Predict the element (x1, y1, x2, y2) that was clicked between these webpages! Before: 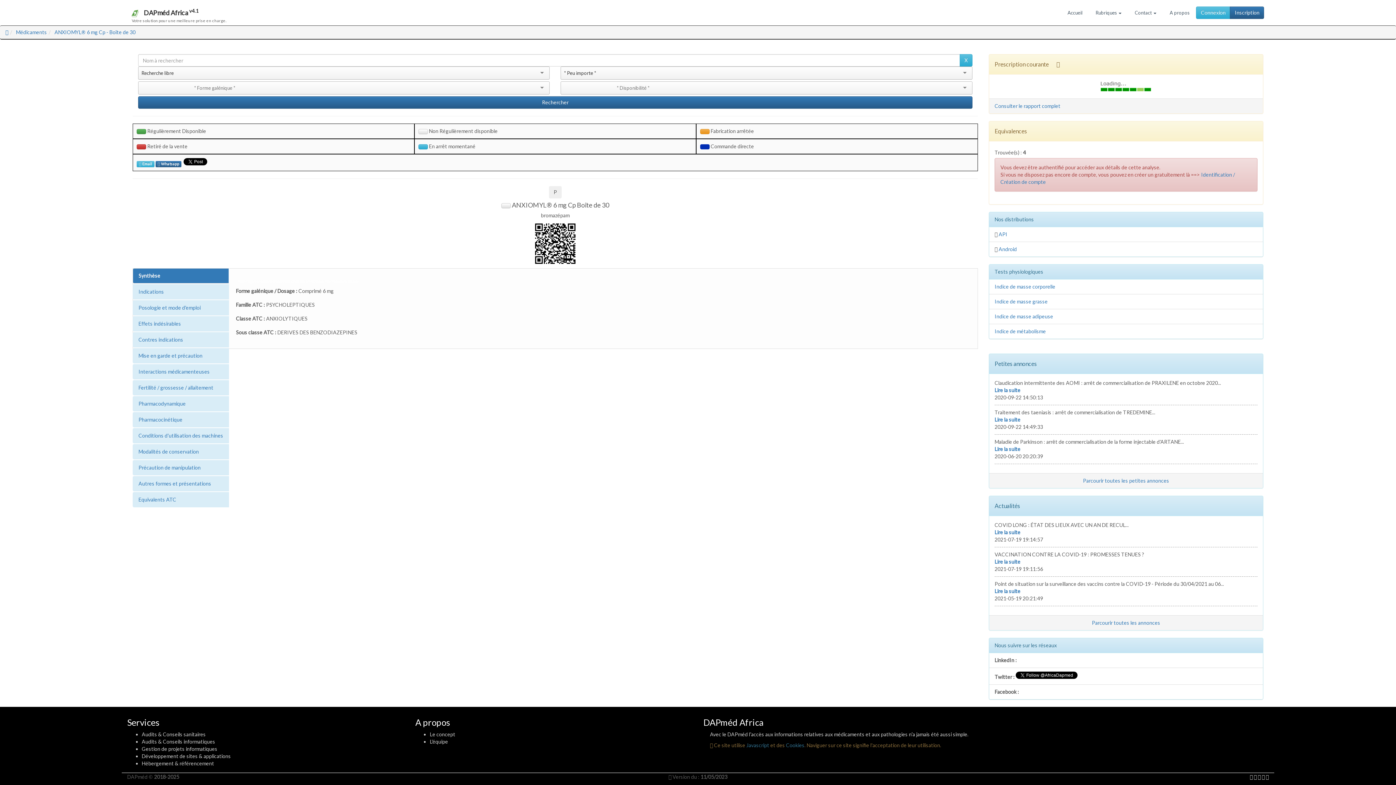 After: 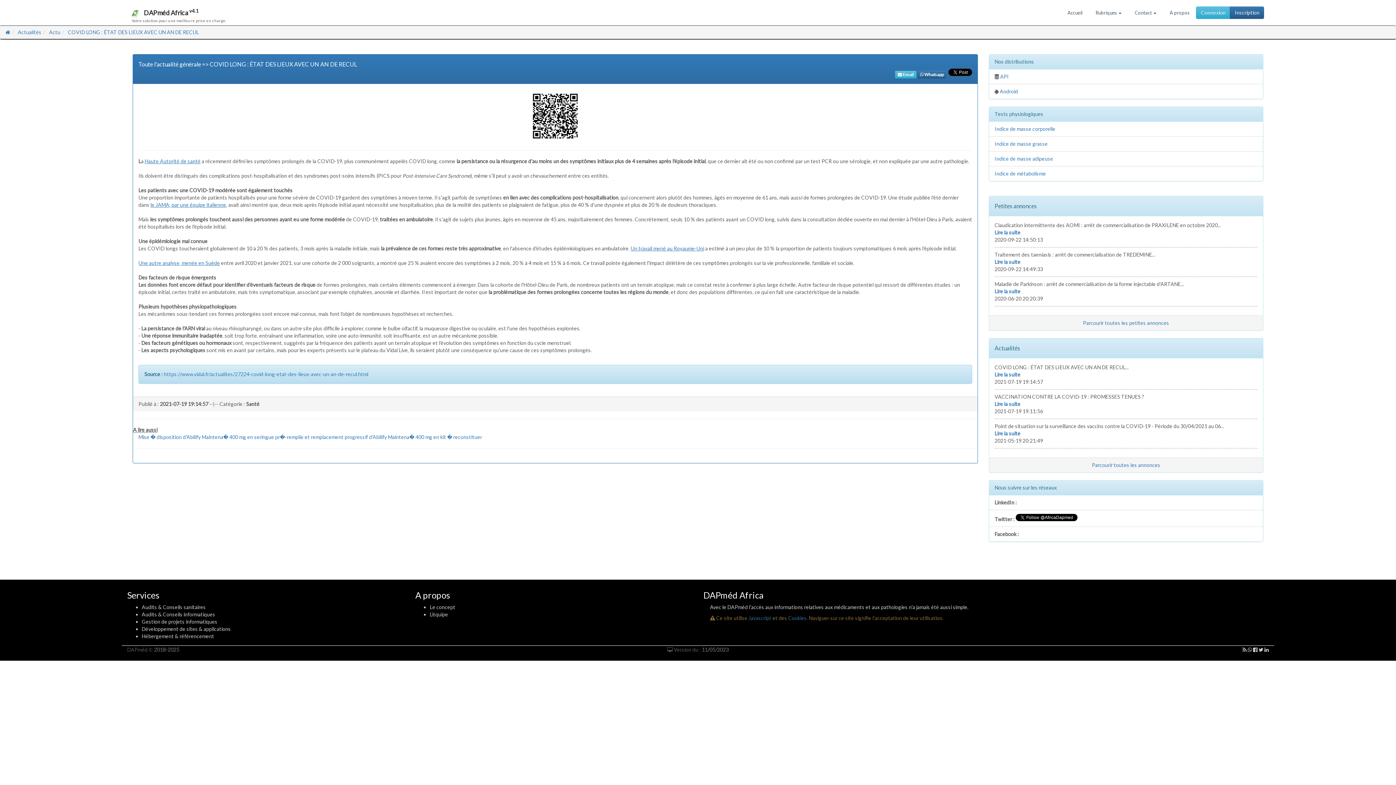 Action: bbox: (994, 529, 1020, 535) label: Lire la suite